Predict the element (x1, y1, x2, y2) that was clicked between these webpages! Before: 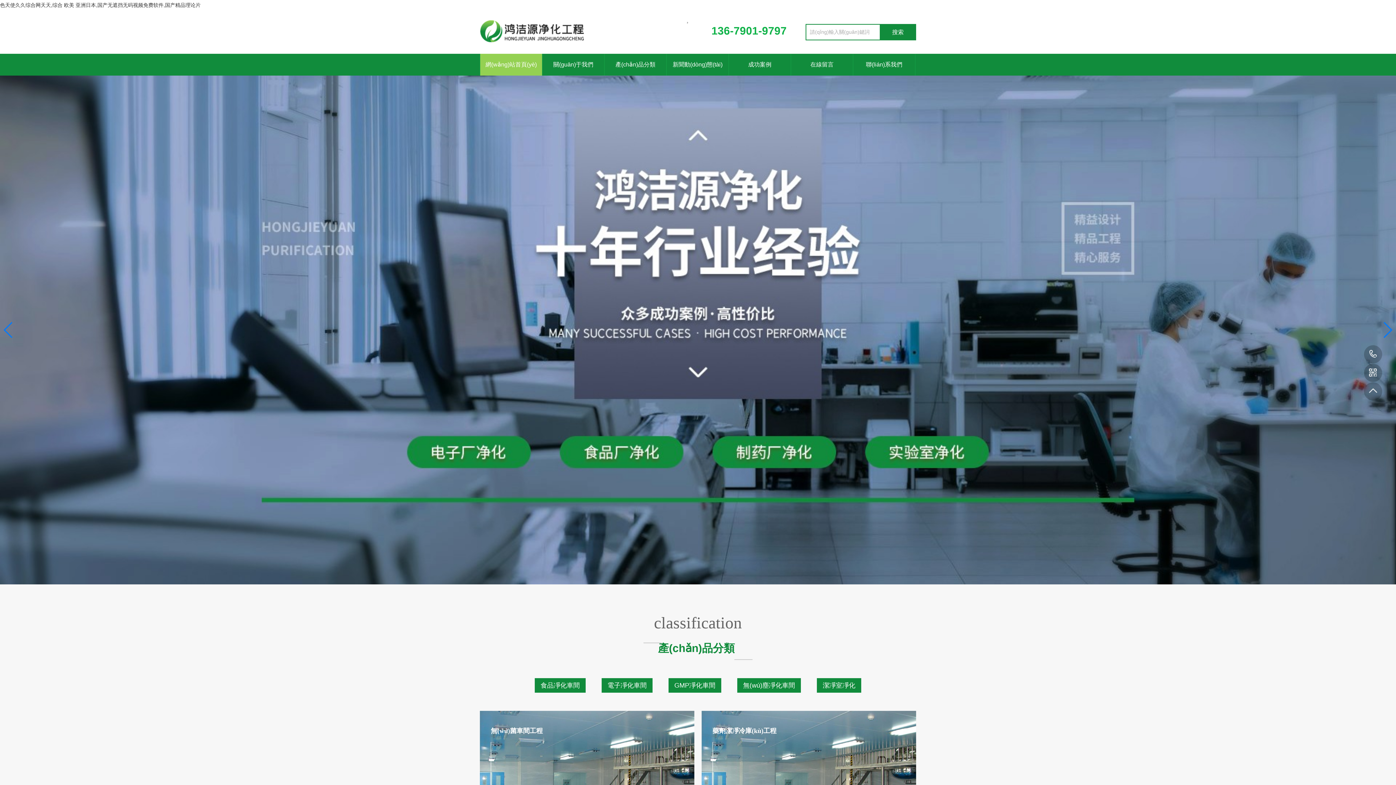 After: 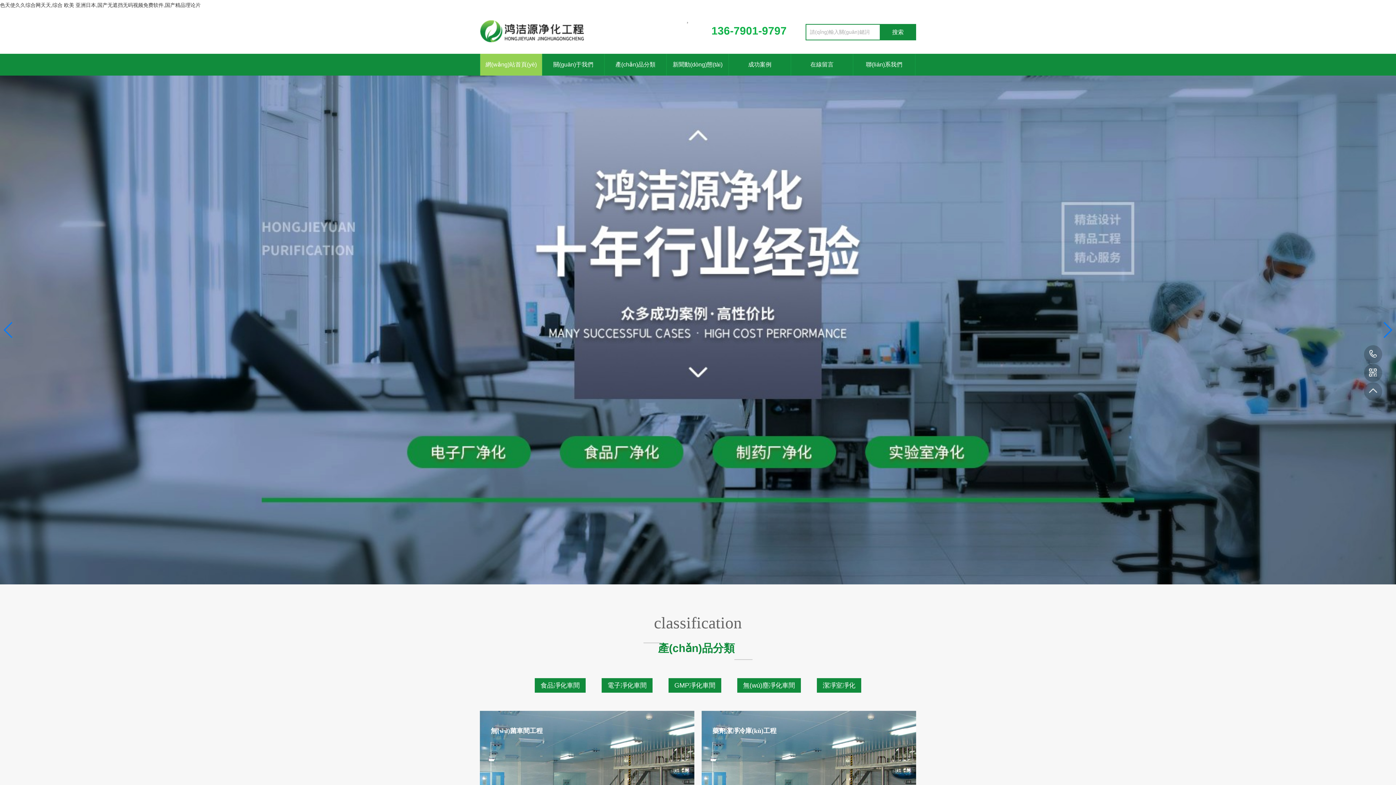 Action: bbox: (0, 326, 1396, 332)